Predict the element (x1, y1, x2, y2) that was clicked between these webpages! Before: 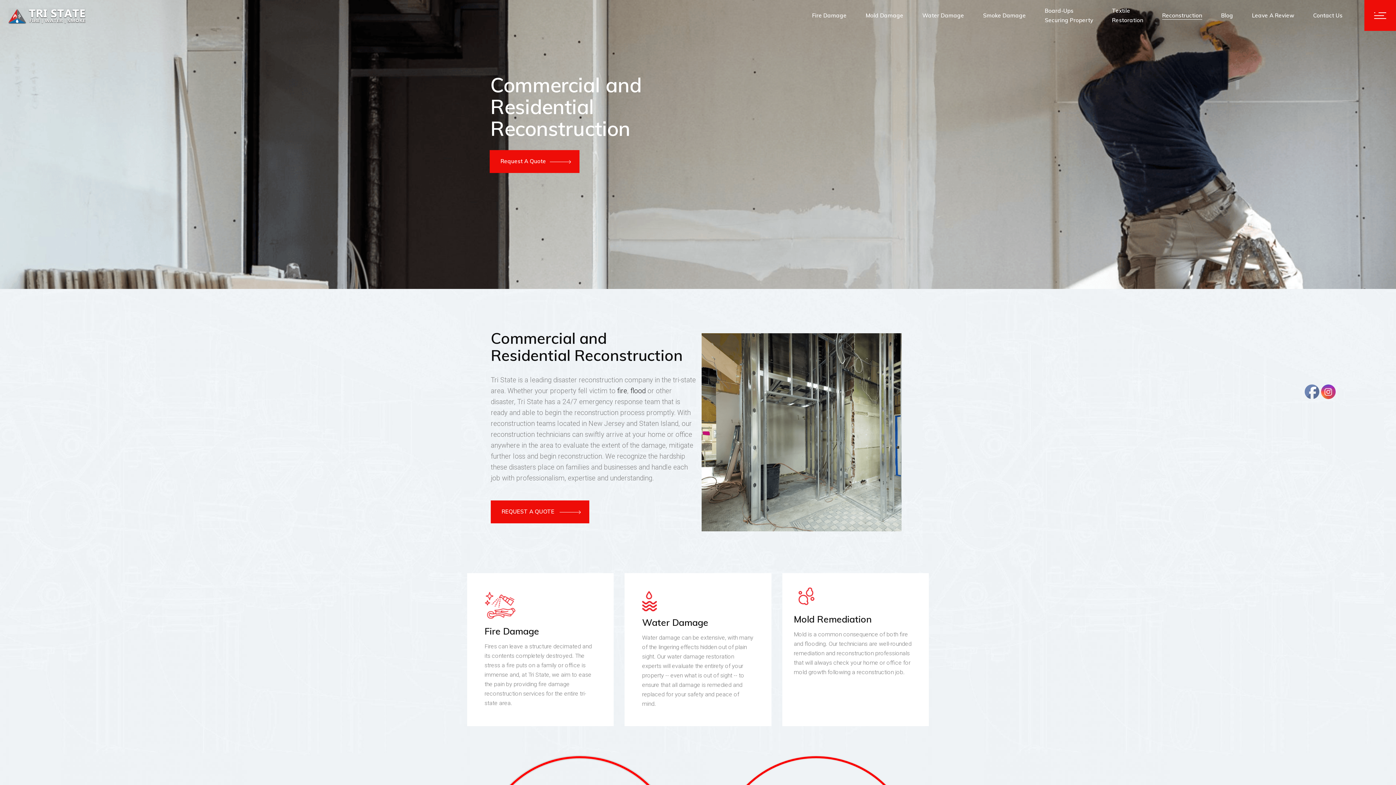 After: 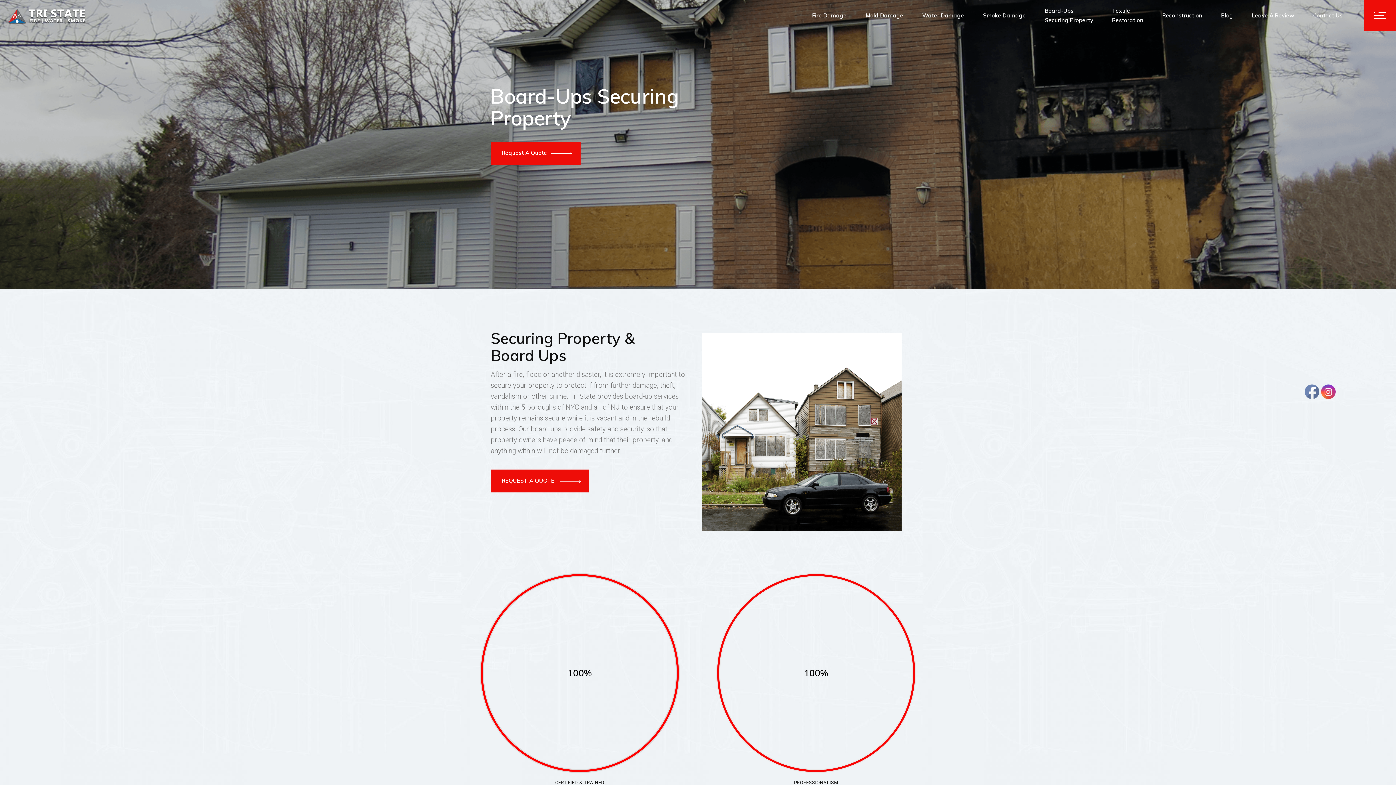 Action: label: Board-Ups
Securing Property bbox: (1045, 0, 1093, 30)